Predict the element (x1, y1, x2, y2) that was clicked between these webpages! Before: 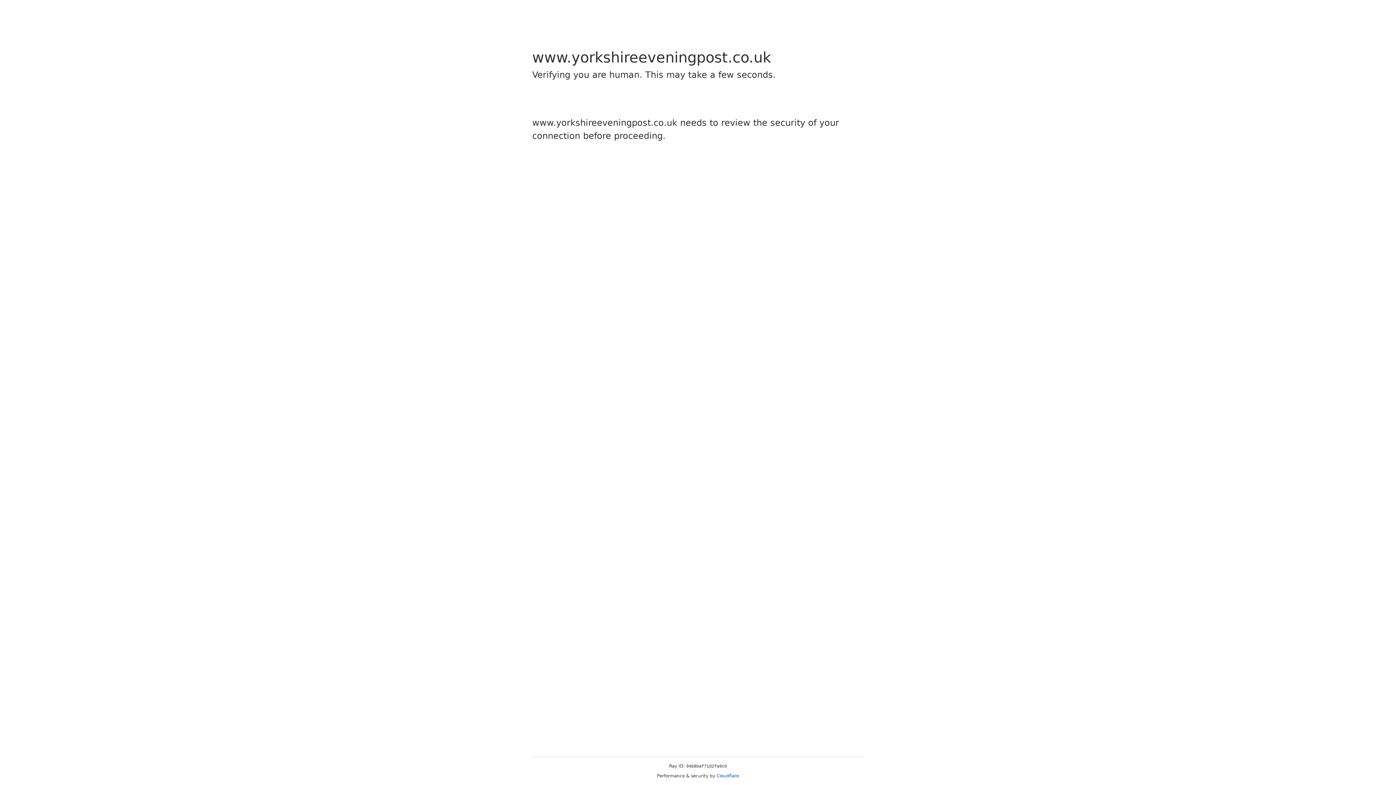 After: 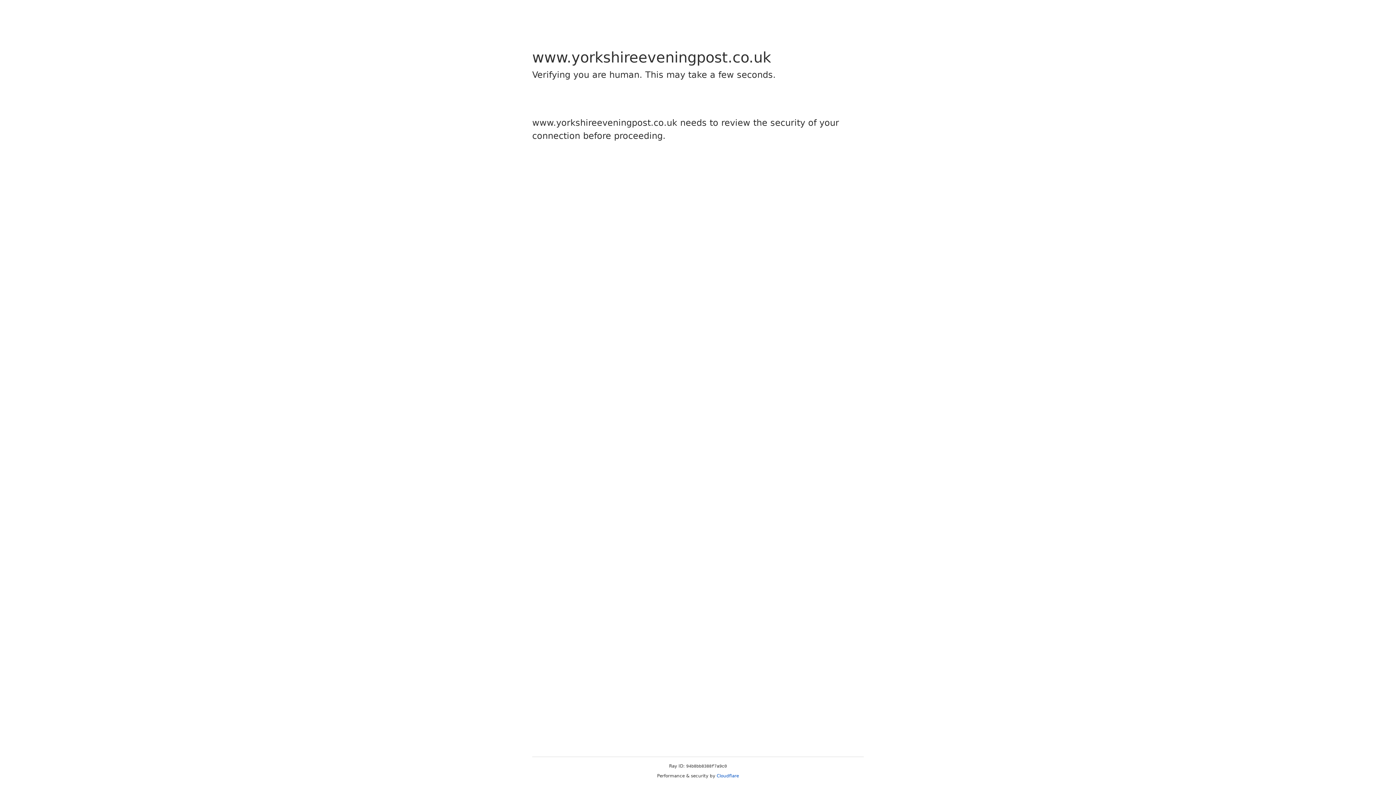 Action: bbox: (716, 773, 739, 778) label: Cloudflare